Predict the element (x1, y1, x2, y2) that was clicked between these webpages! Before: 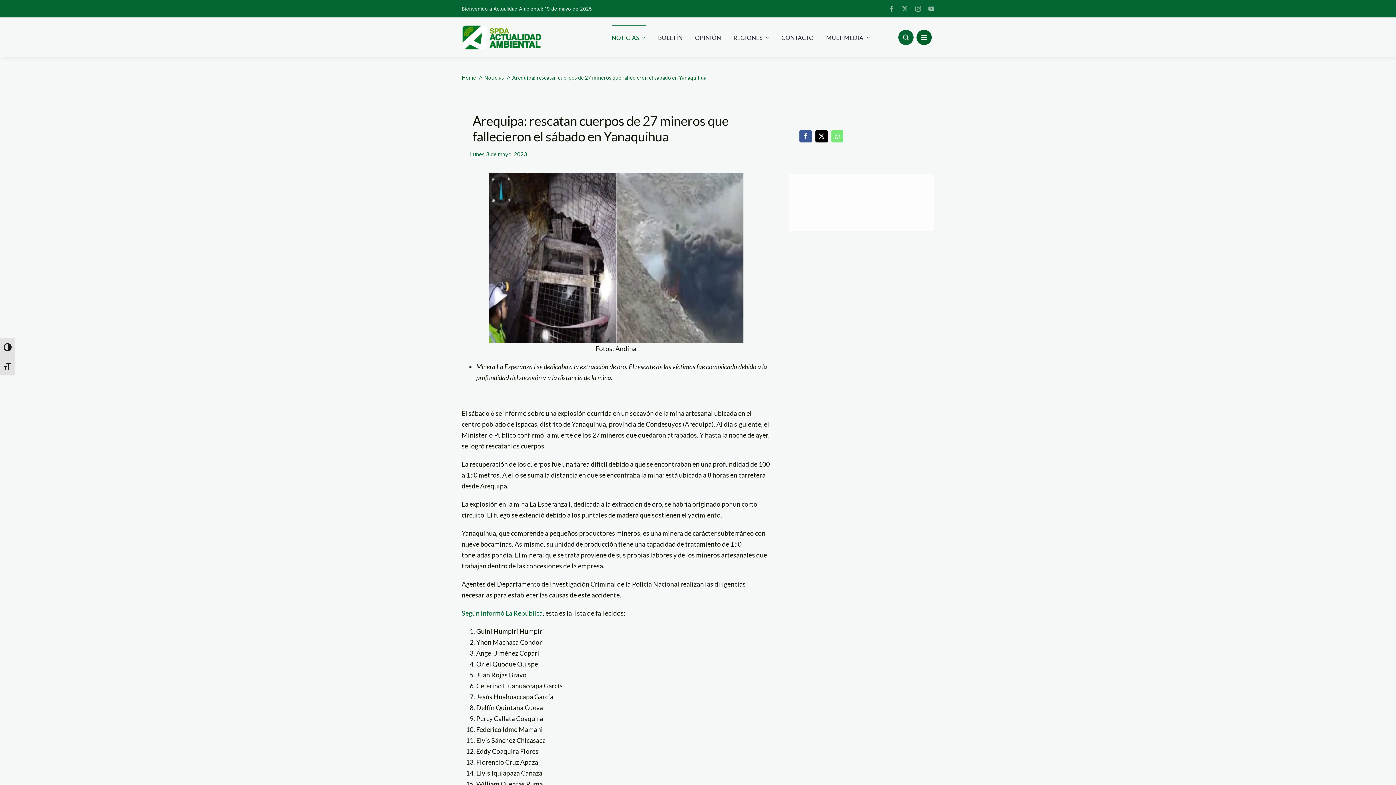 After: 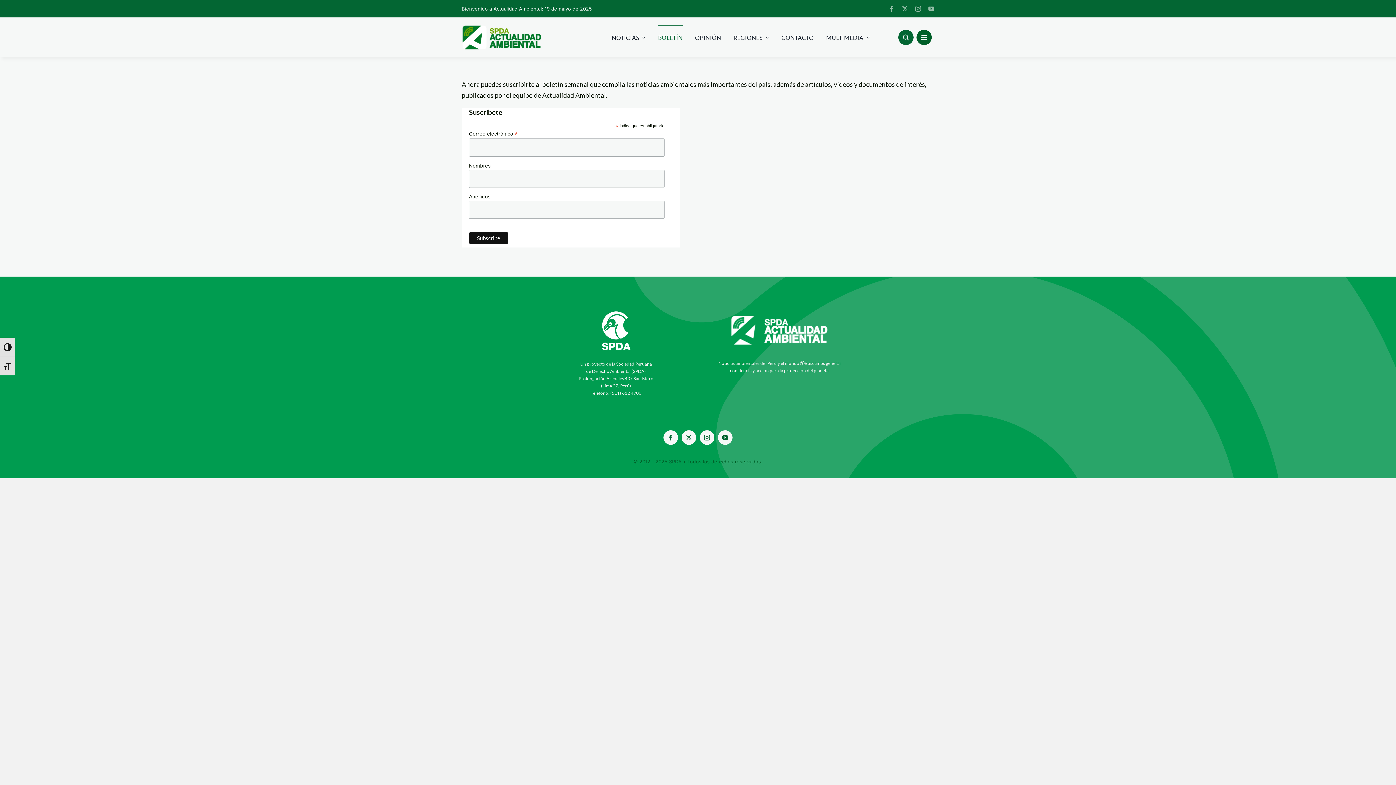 Action: bbox: (658, 25, 682, 48) label: BOLETÍN